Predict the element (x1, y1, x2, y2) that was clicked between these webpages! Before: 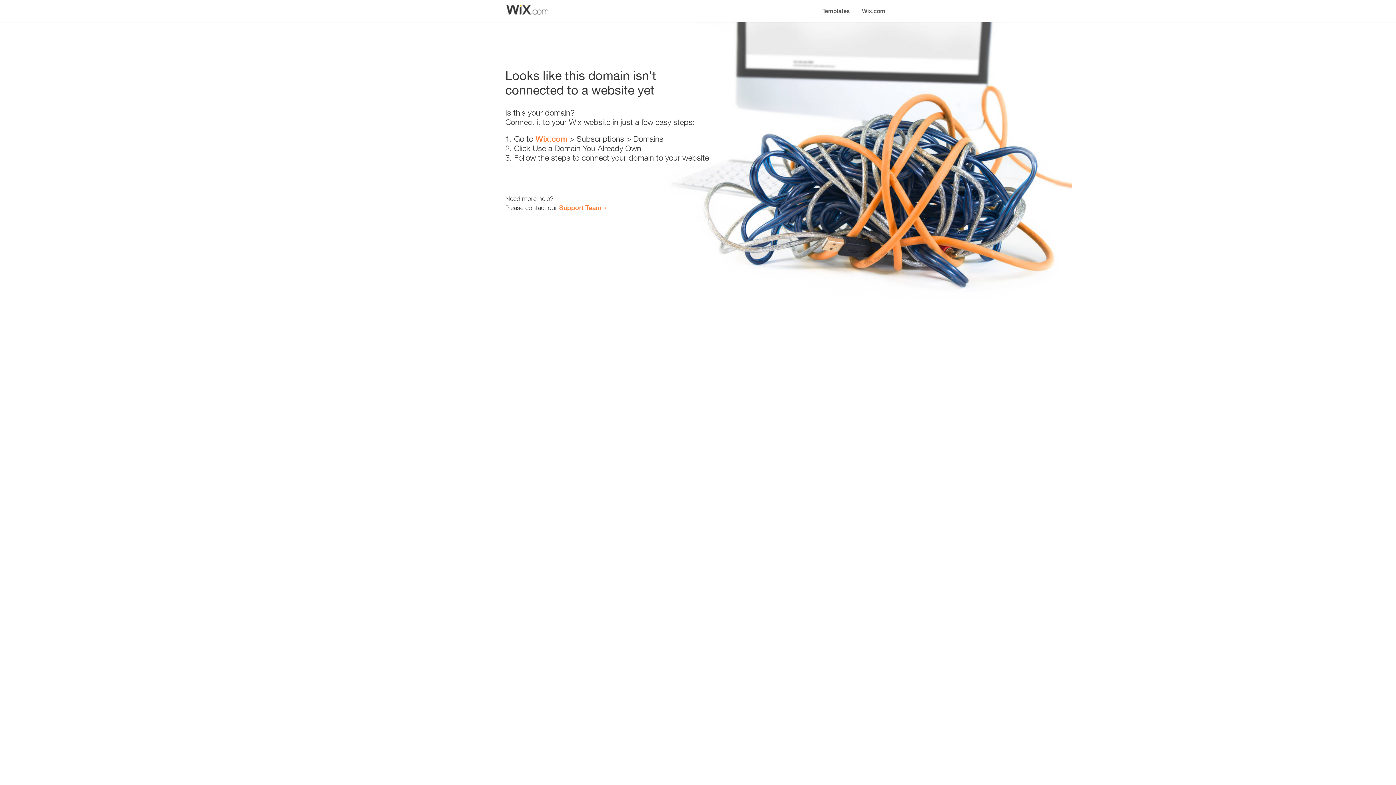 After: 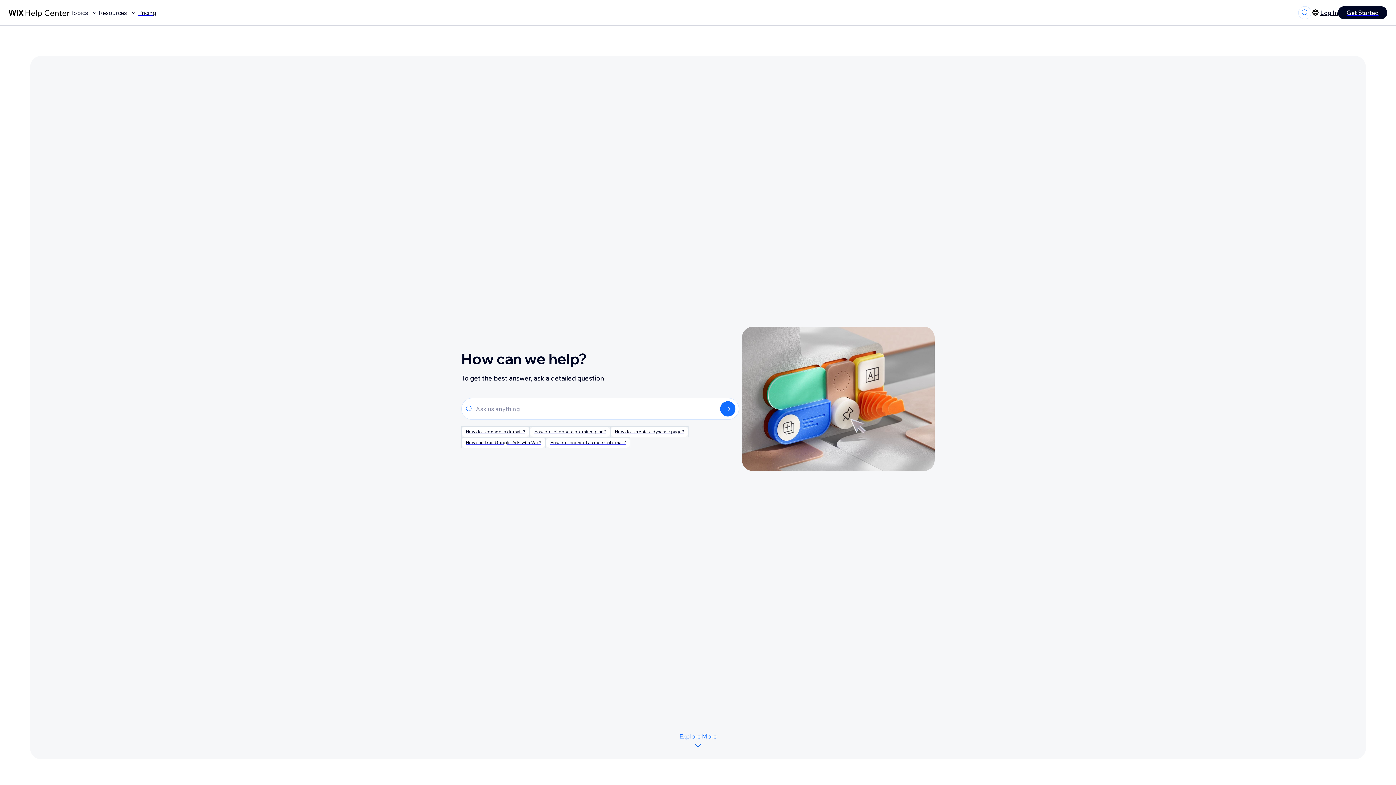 Action: label: Support Team bbox: (559, 203, 601, 211)